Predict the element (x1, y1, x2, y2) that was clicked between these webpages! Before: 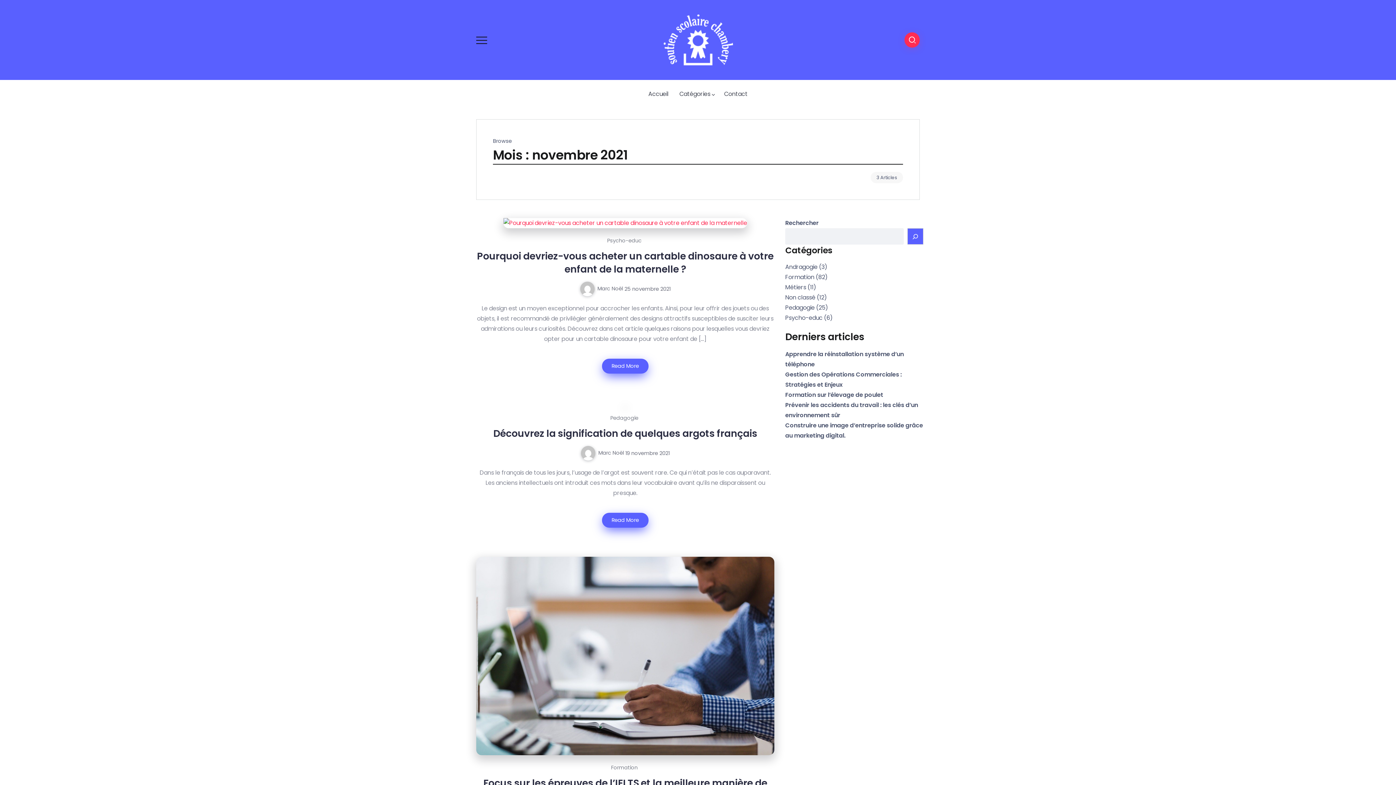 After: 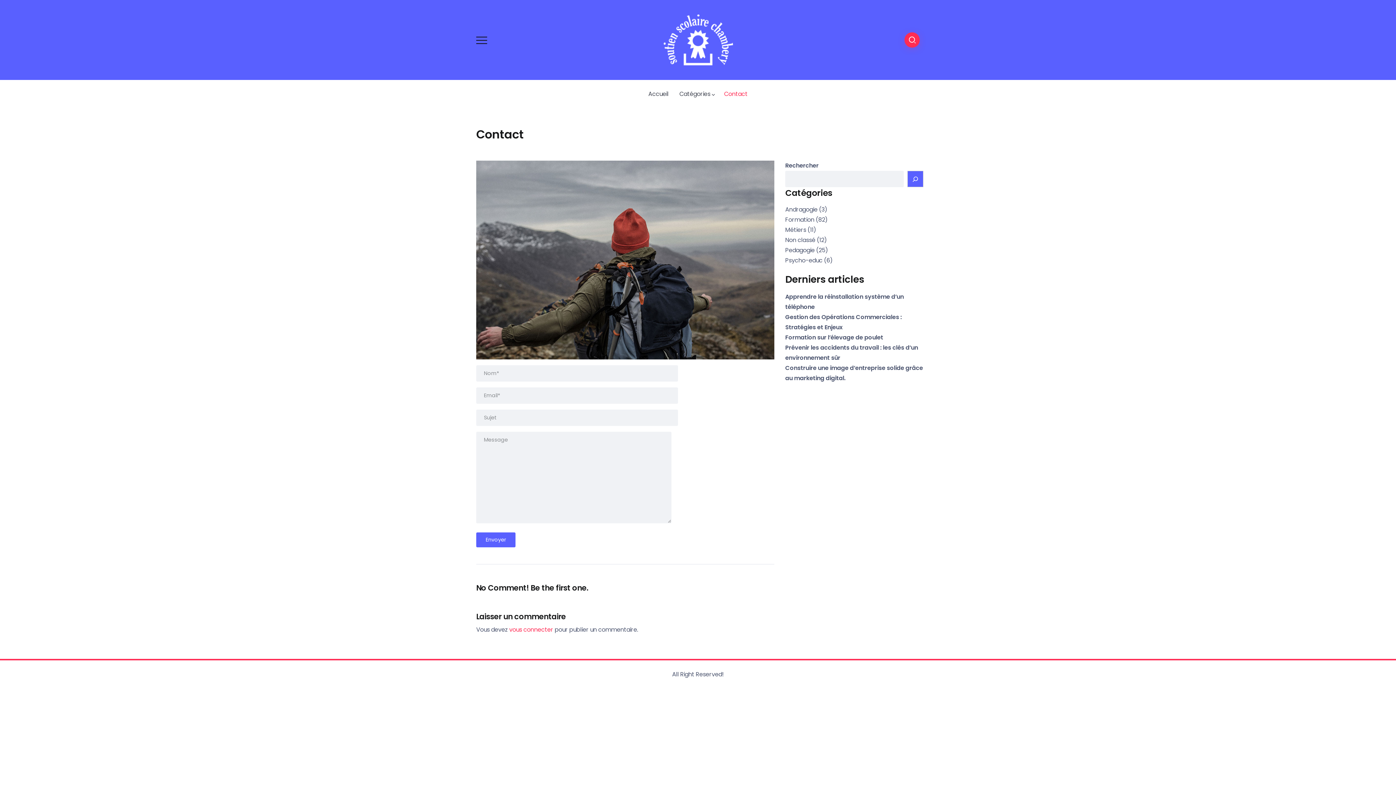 Action: label: Contact bbox: (721, 88, 750, 100)